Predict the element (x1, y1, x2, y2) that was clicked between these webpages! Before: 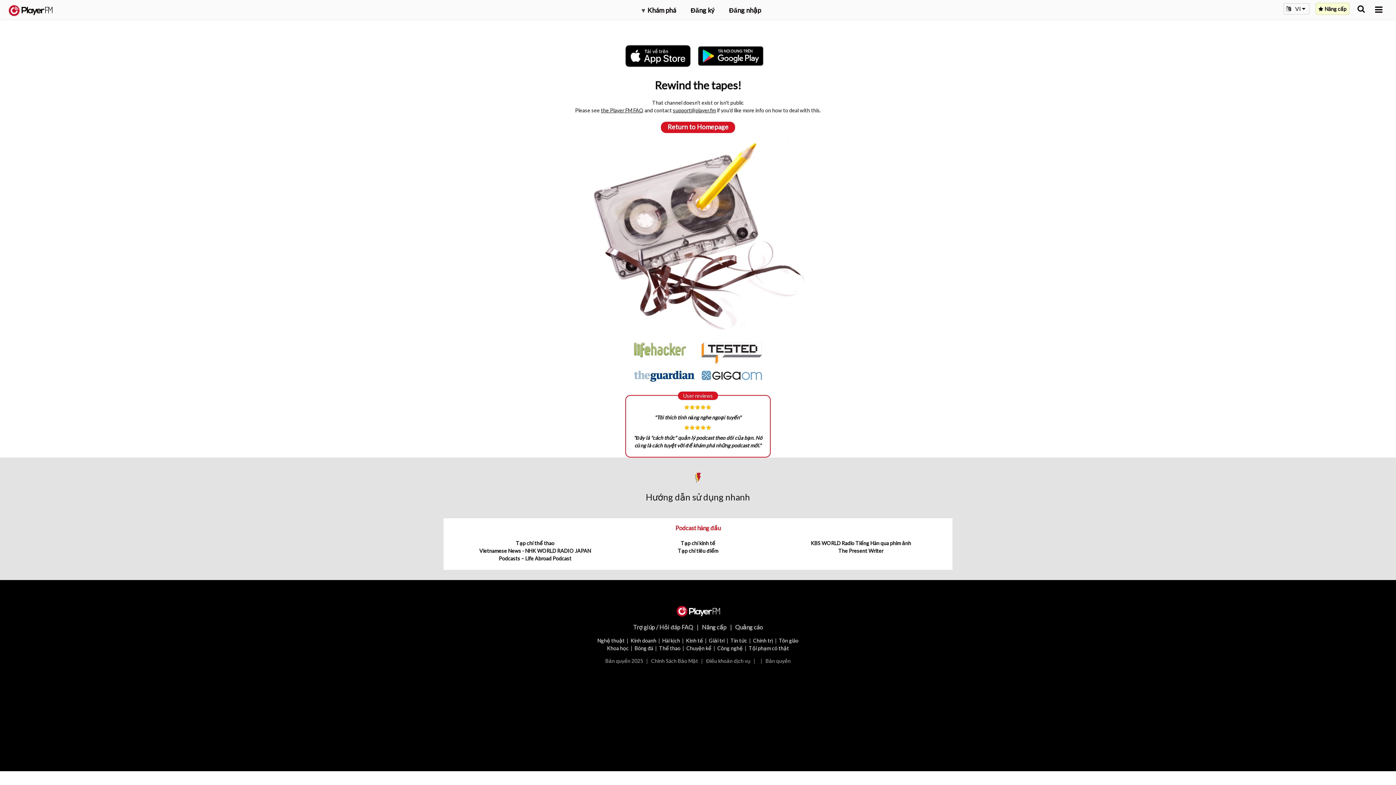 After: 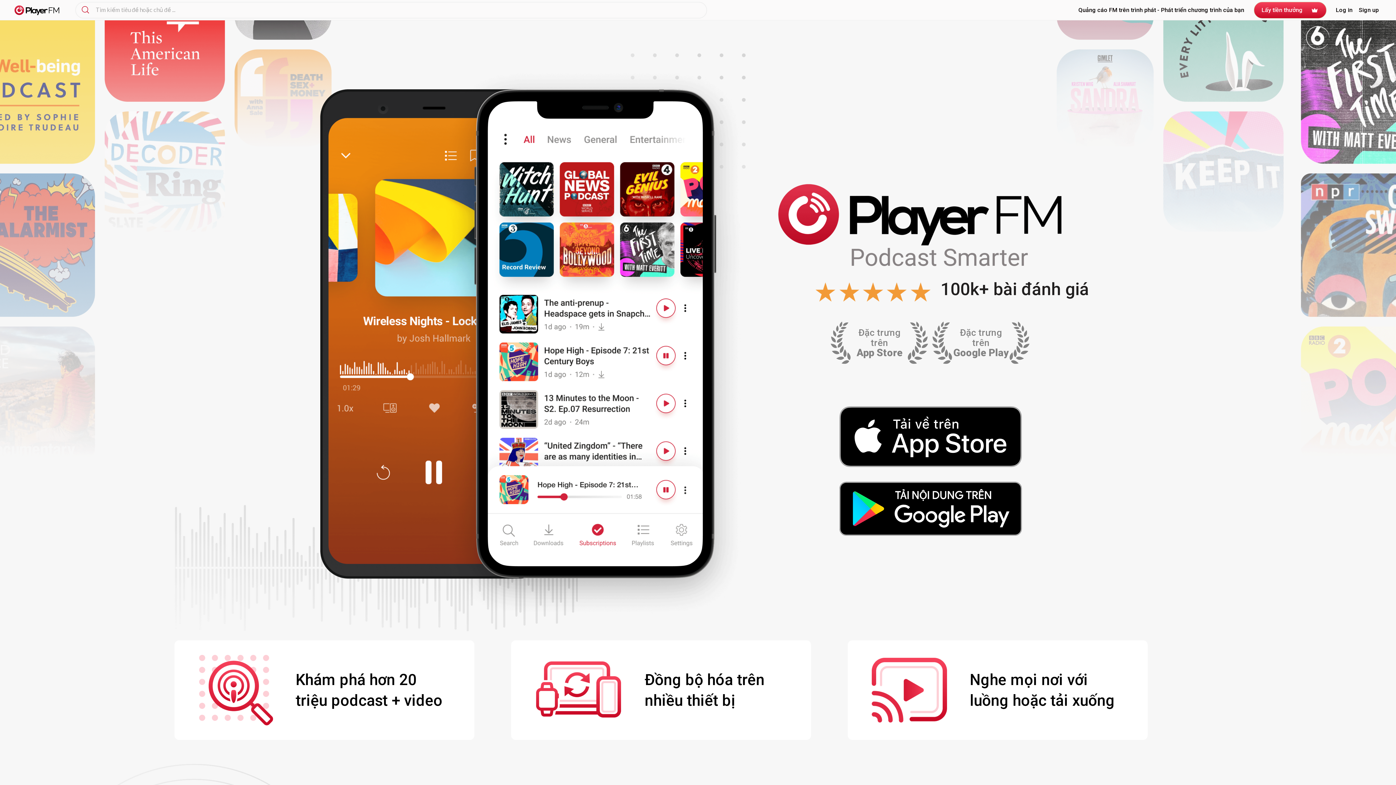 Action: bbox: (676, 605, 720, 615) label:  